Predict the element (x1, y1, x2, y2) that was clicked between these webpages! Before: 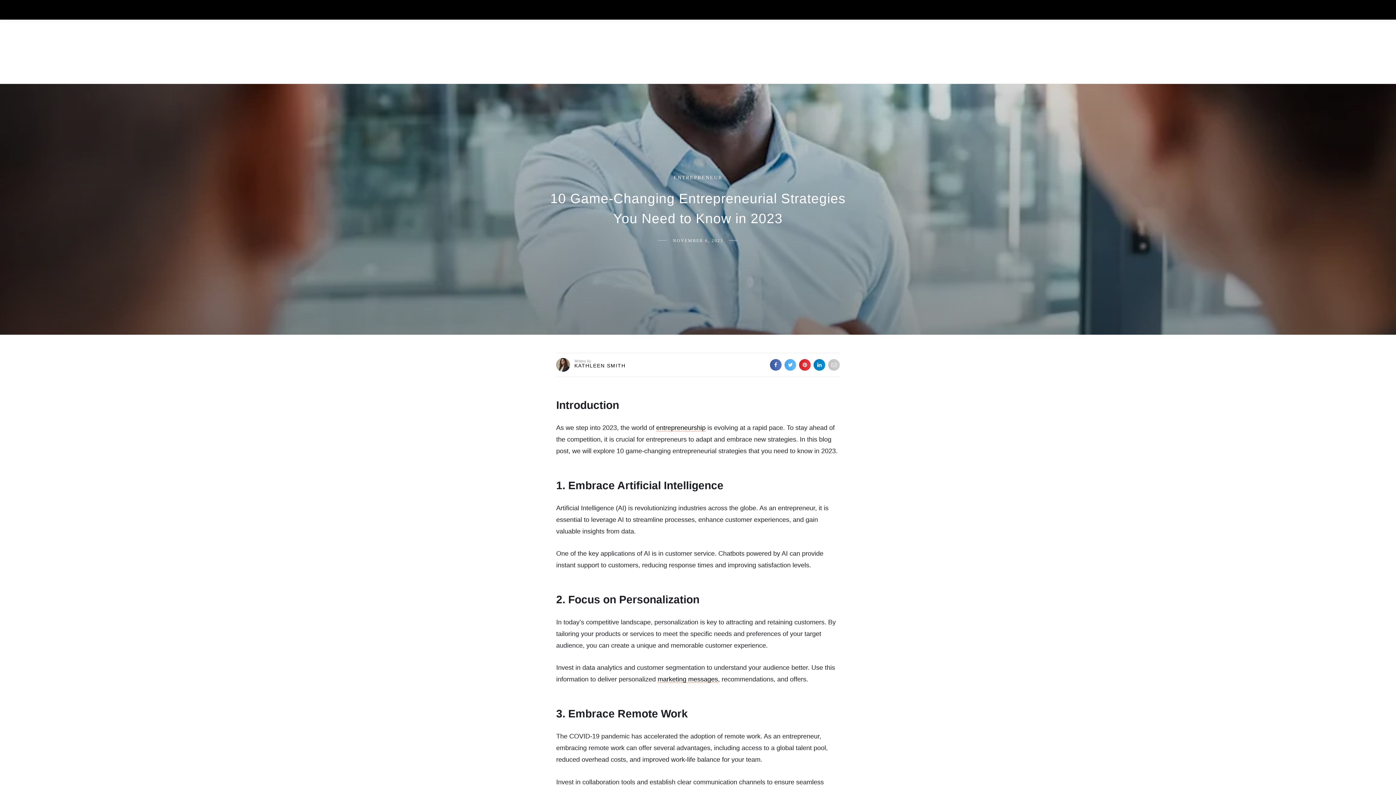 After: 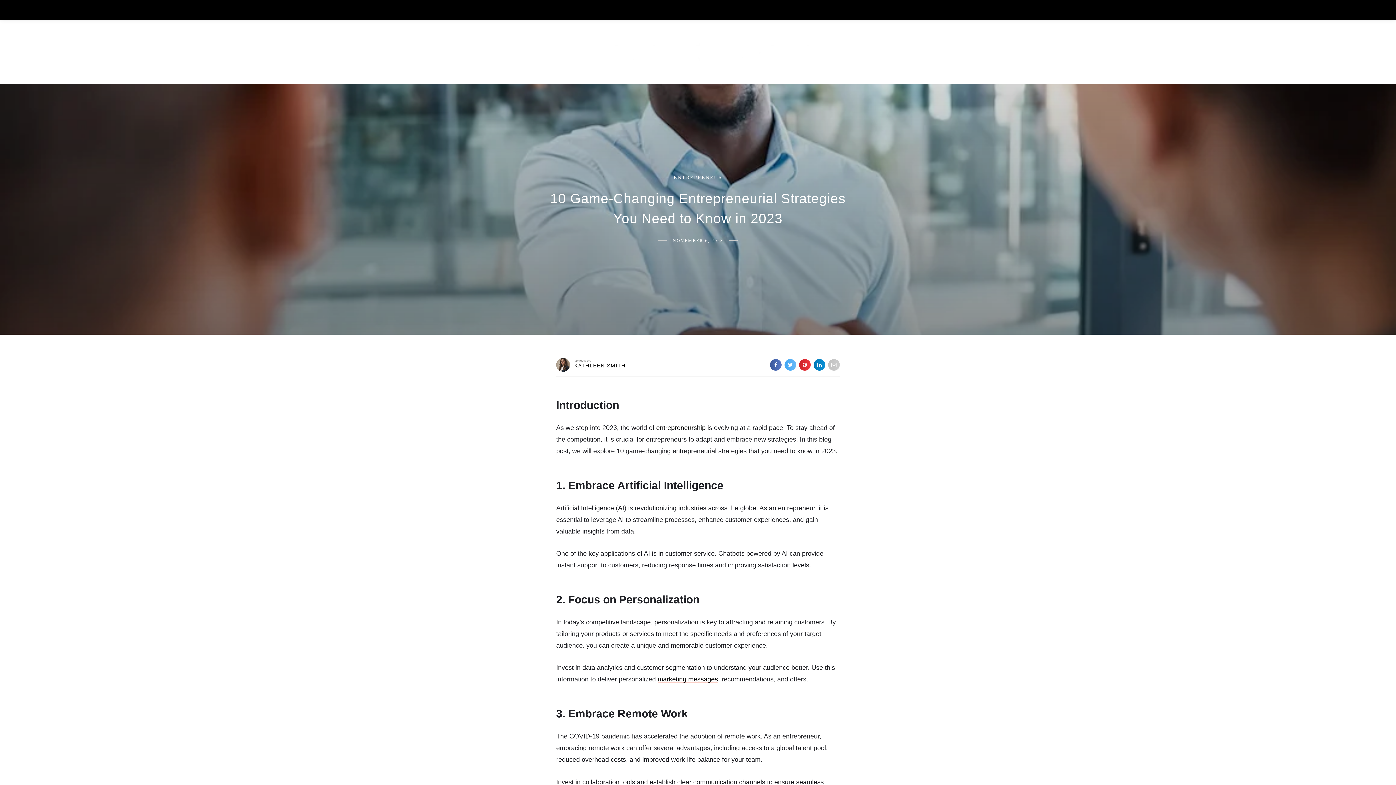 Action: bbox: (672, 238, 723, 243) label: NOVEMBER 6, 2023